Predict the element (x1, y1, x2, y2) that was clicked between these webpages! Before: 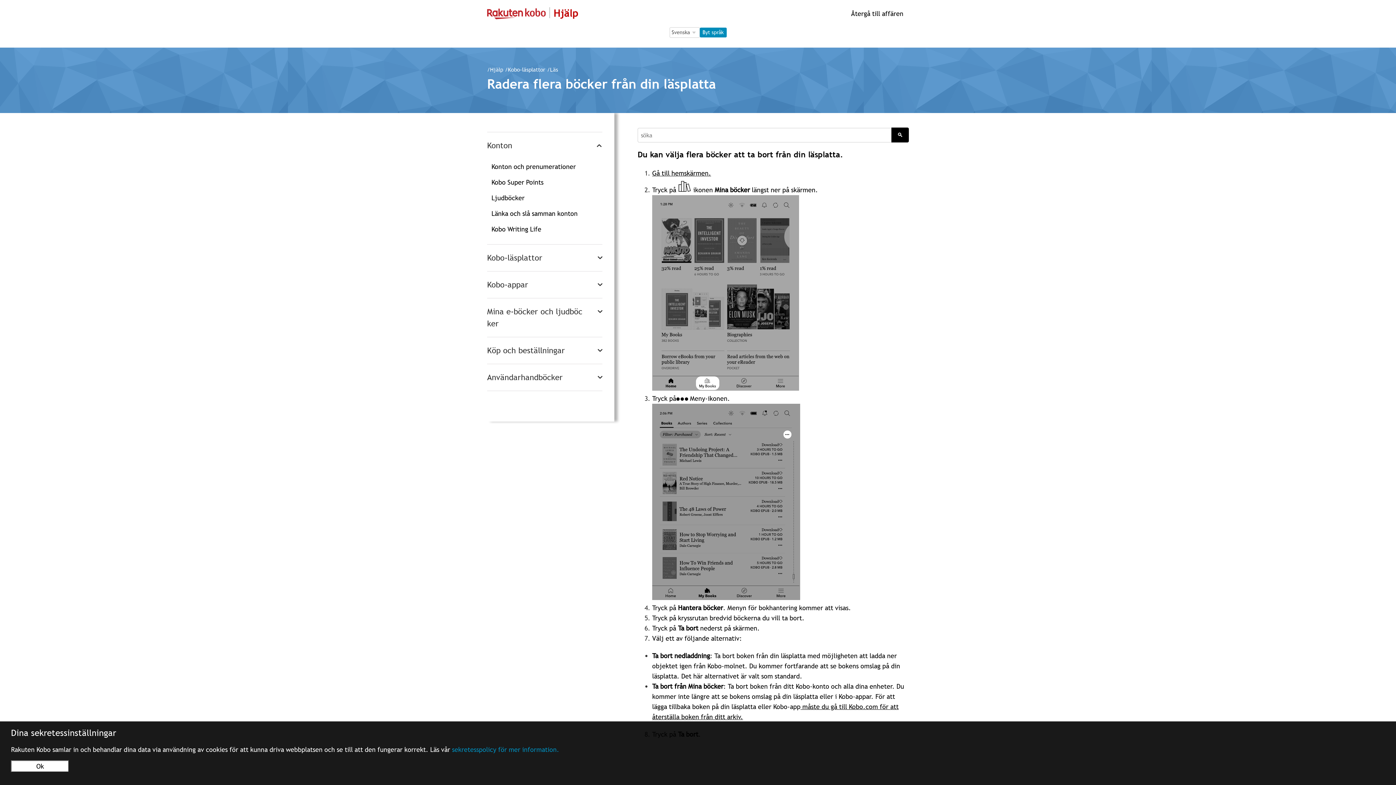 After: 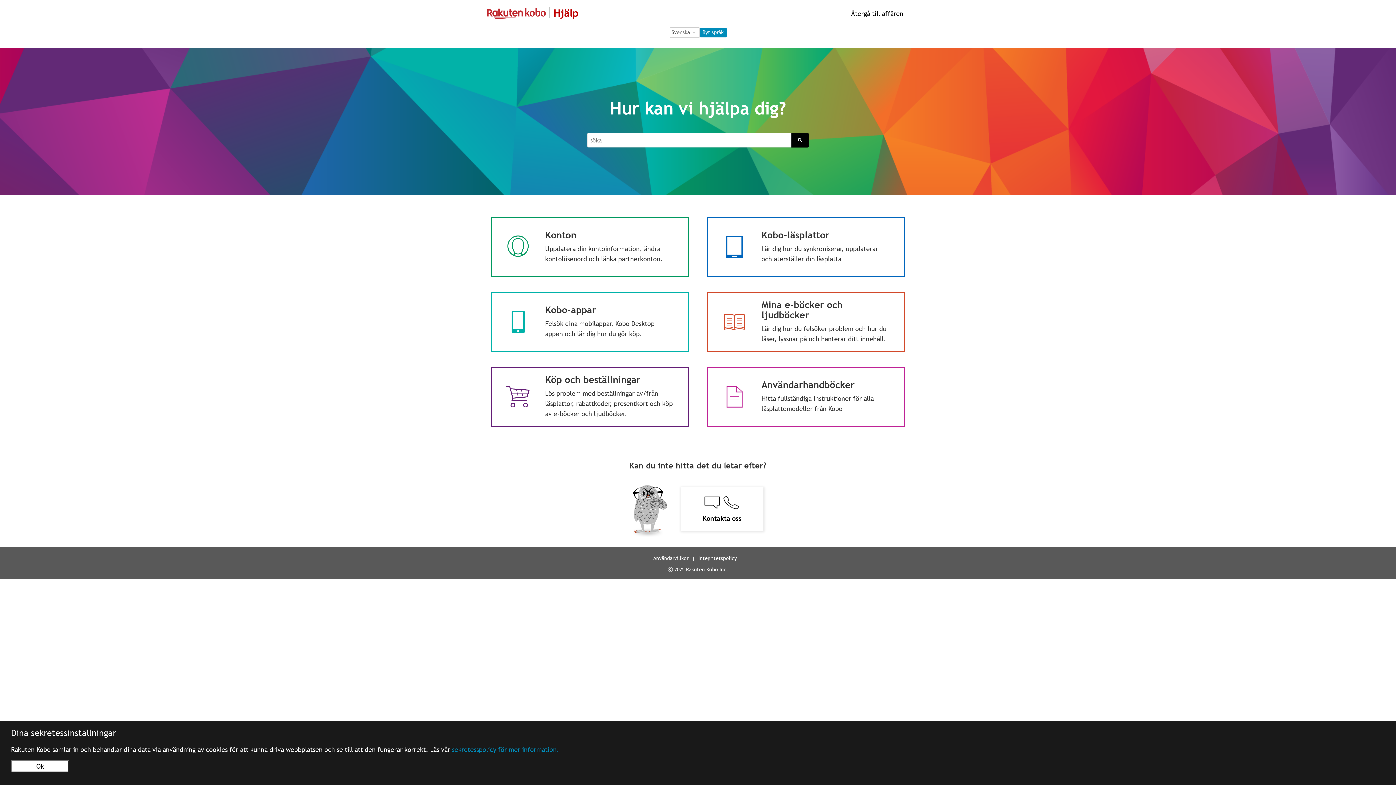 Action: label: Hjälp bbox: (490, 65, 503, 72)